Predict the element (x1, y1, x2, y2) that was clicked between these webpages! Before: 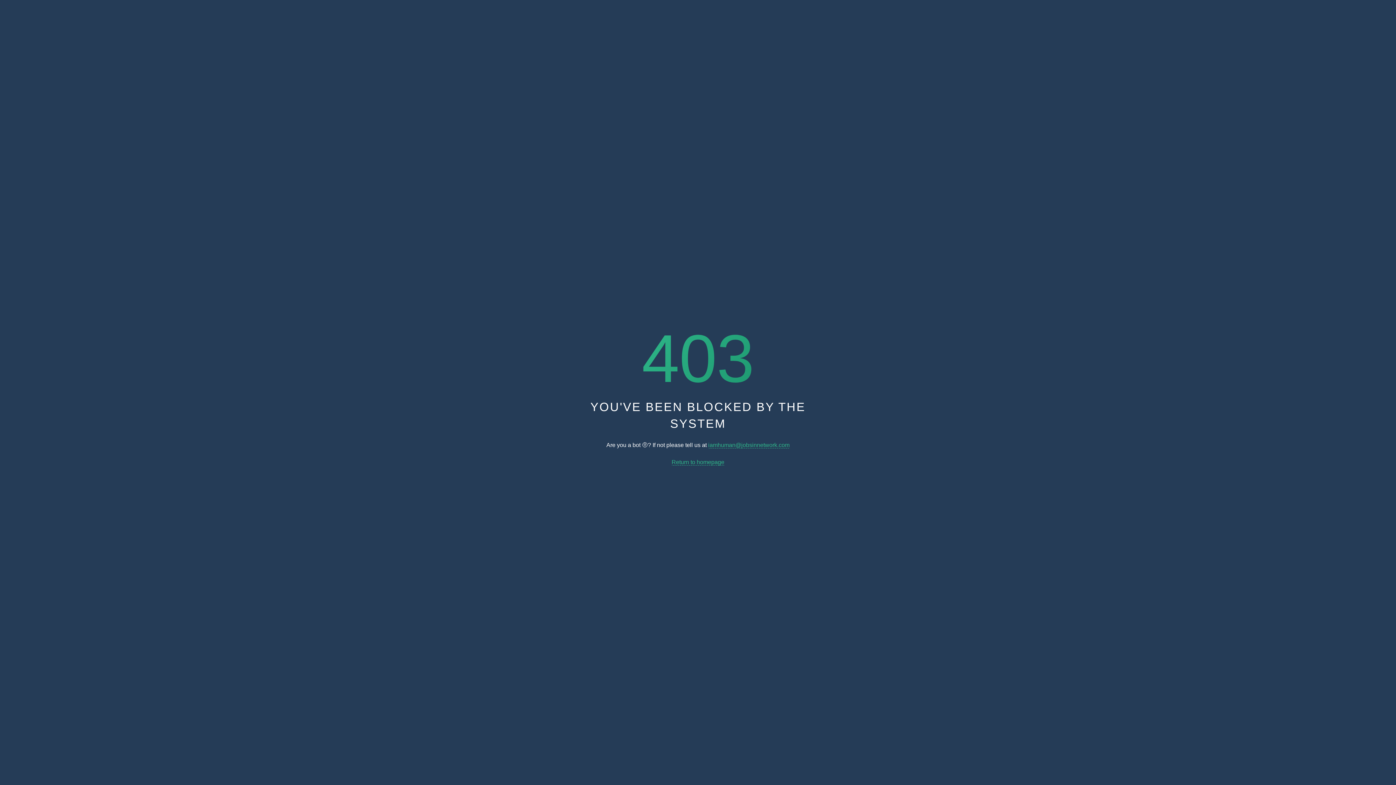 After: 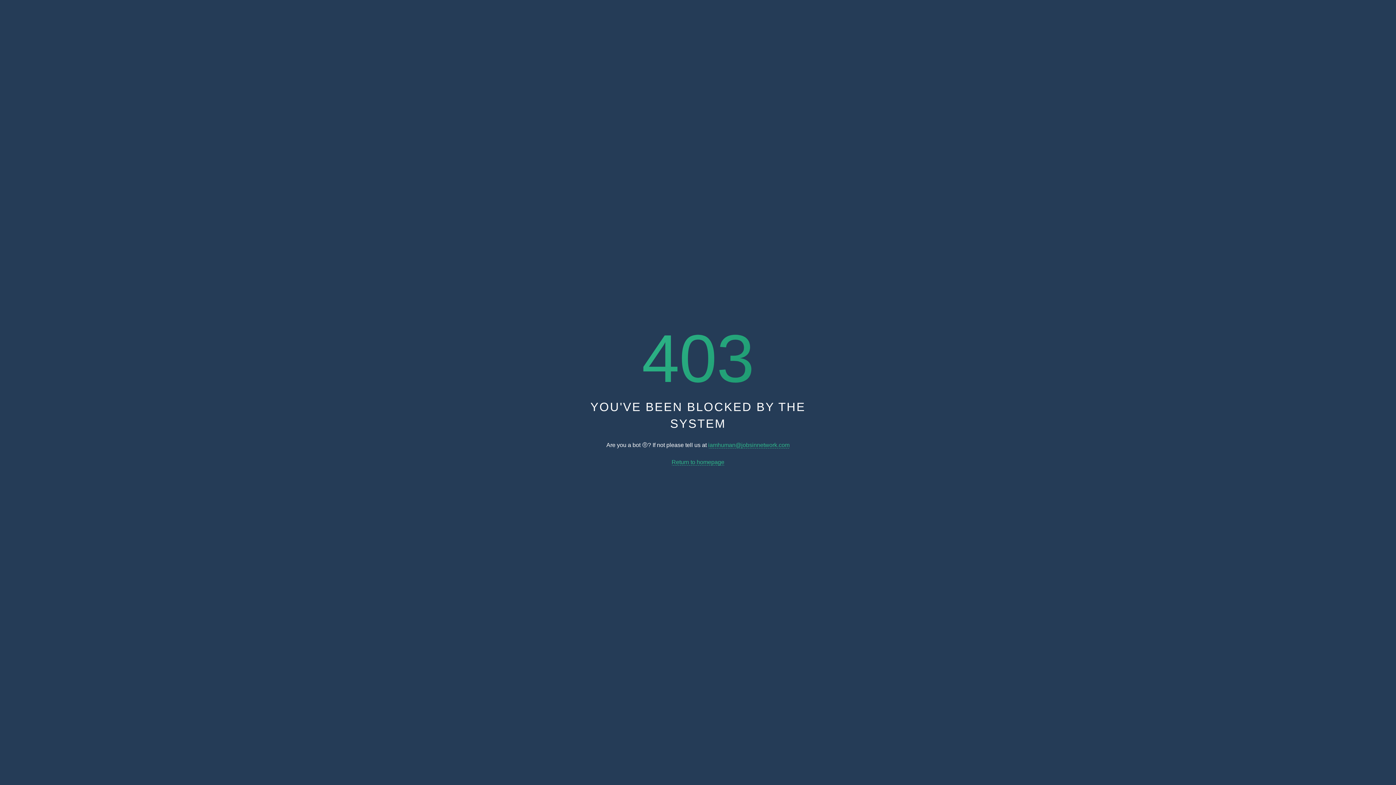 Action: bbox: (708, 442, 789, 448) label: iamhuman@jobsinnetwork.com